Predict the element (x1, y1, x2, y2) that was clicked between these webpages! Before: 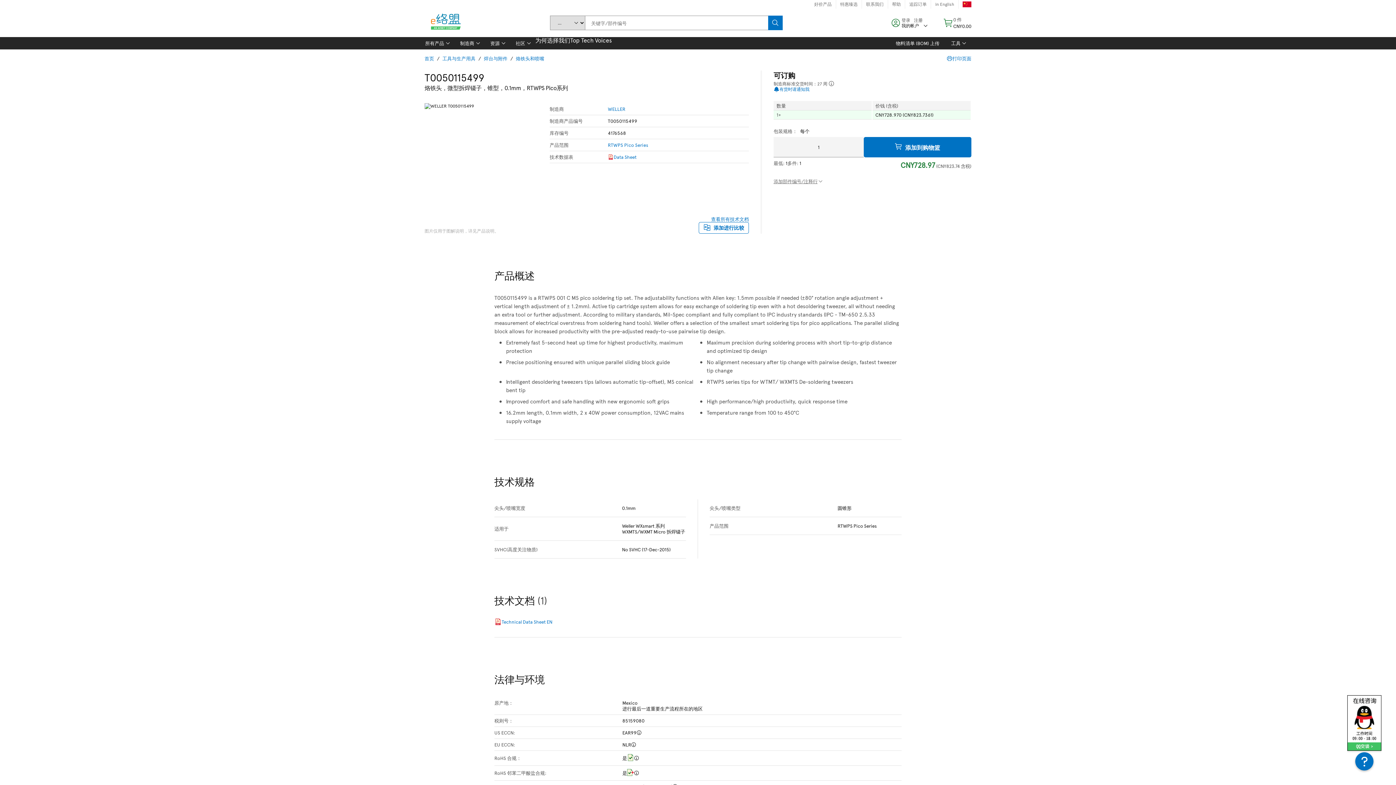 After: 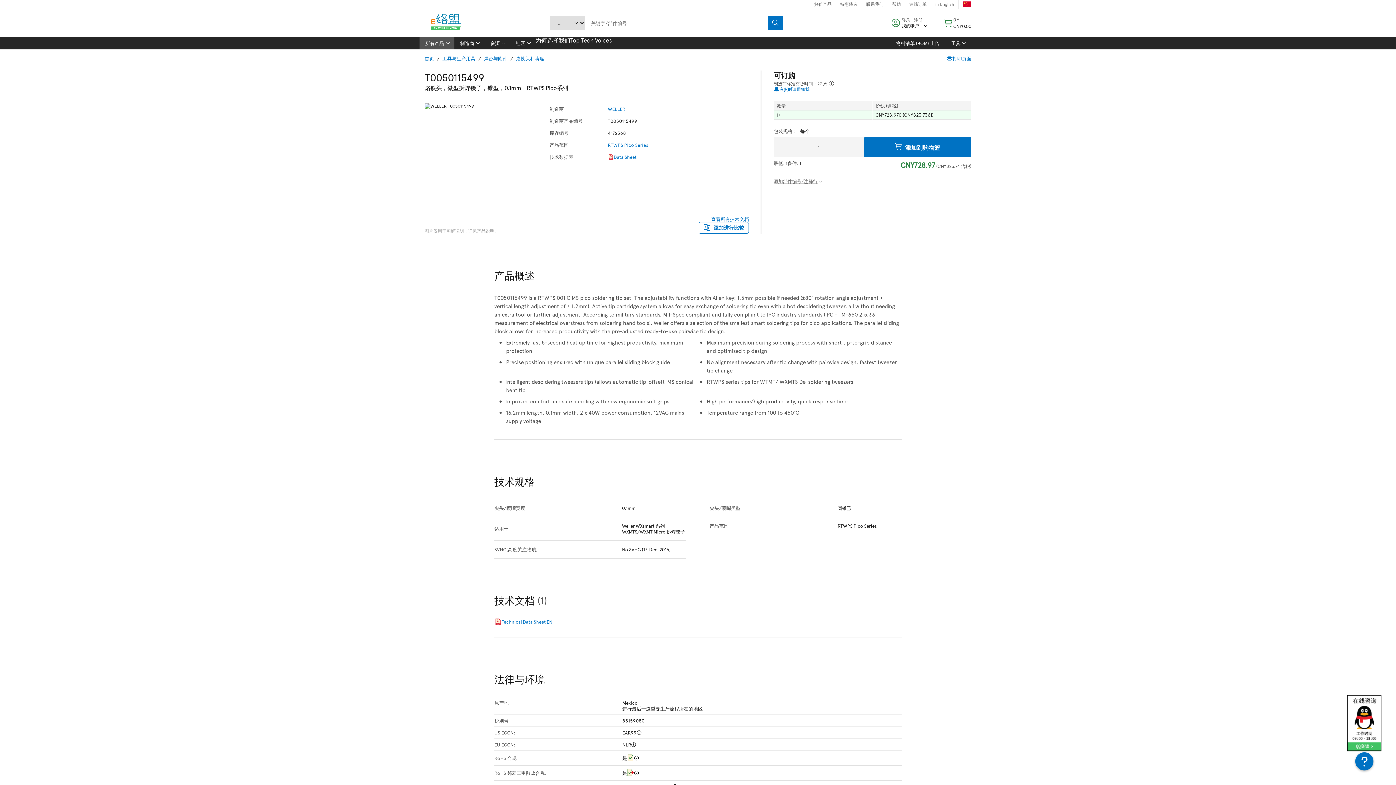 Action: bbox: (419, 37, 454, 49) label: 所有产品